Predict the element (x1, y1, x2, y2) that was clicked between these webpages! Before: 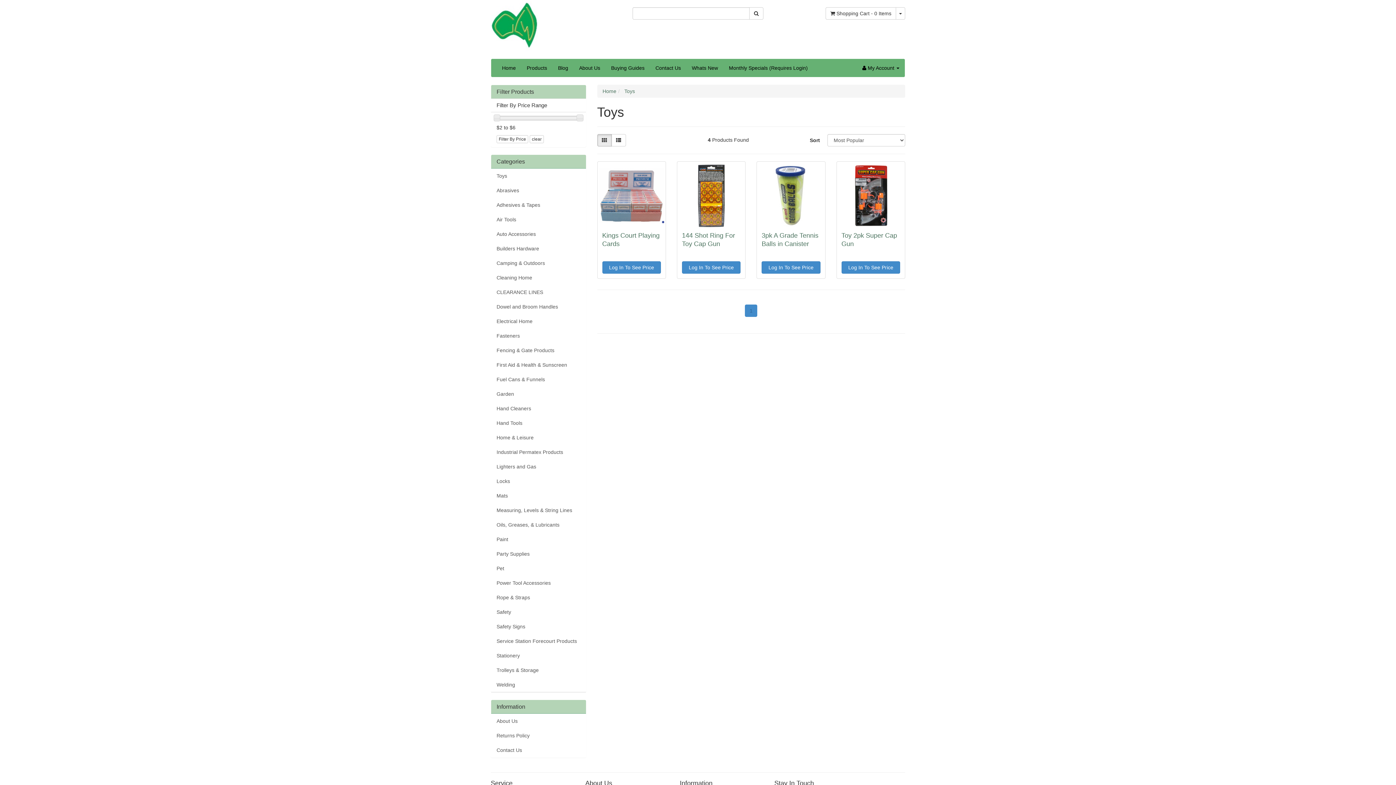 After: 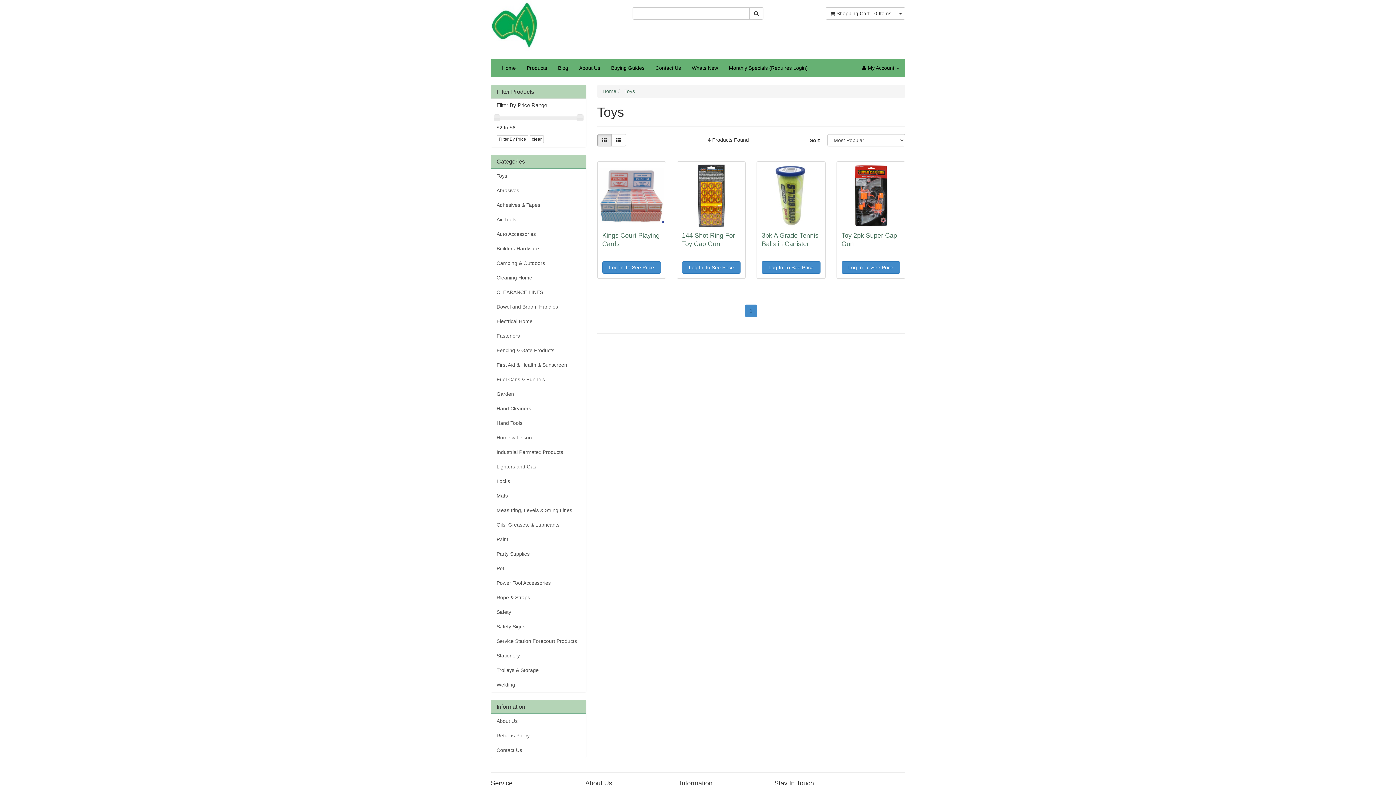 Action: label: Toys bbox: (491, 168, 586, 183)